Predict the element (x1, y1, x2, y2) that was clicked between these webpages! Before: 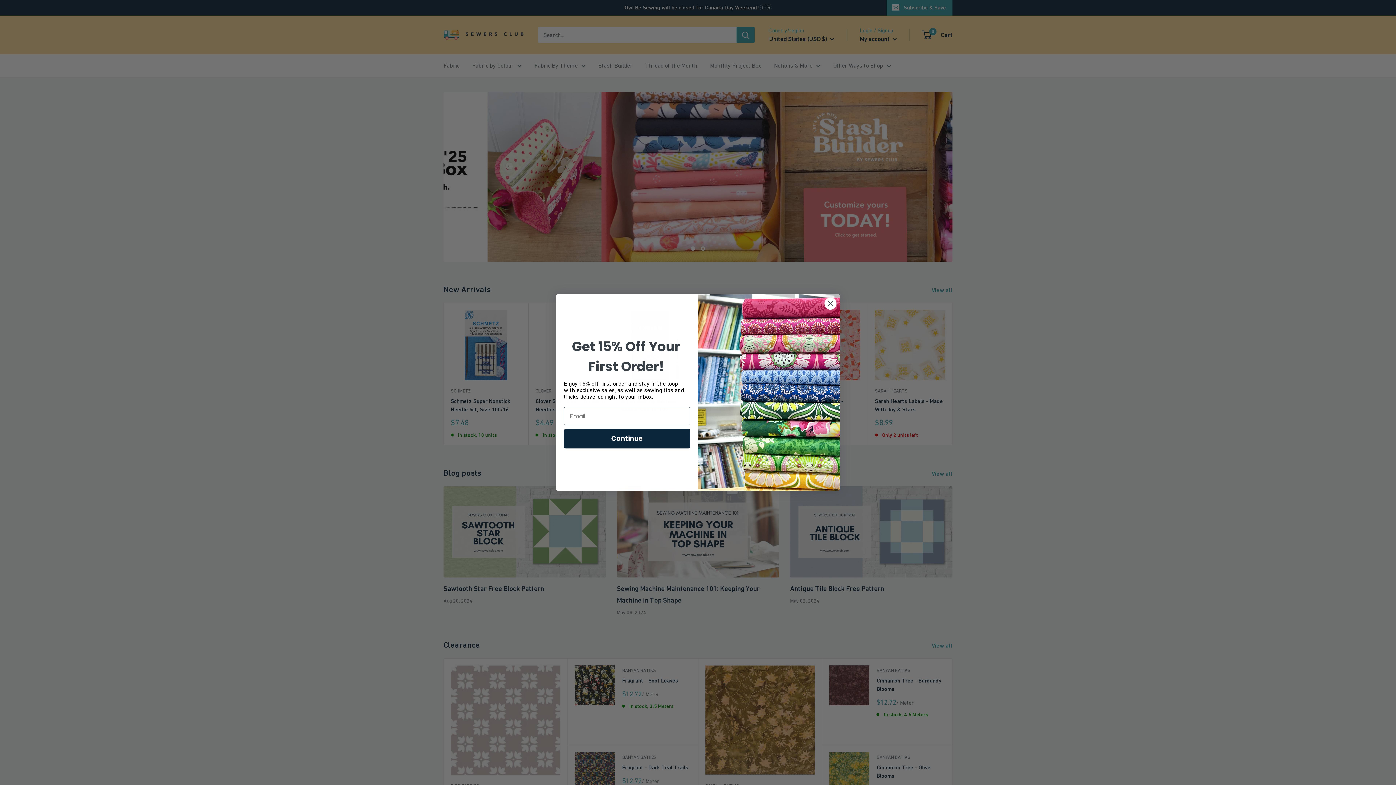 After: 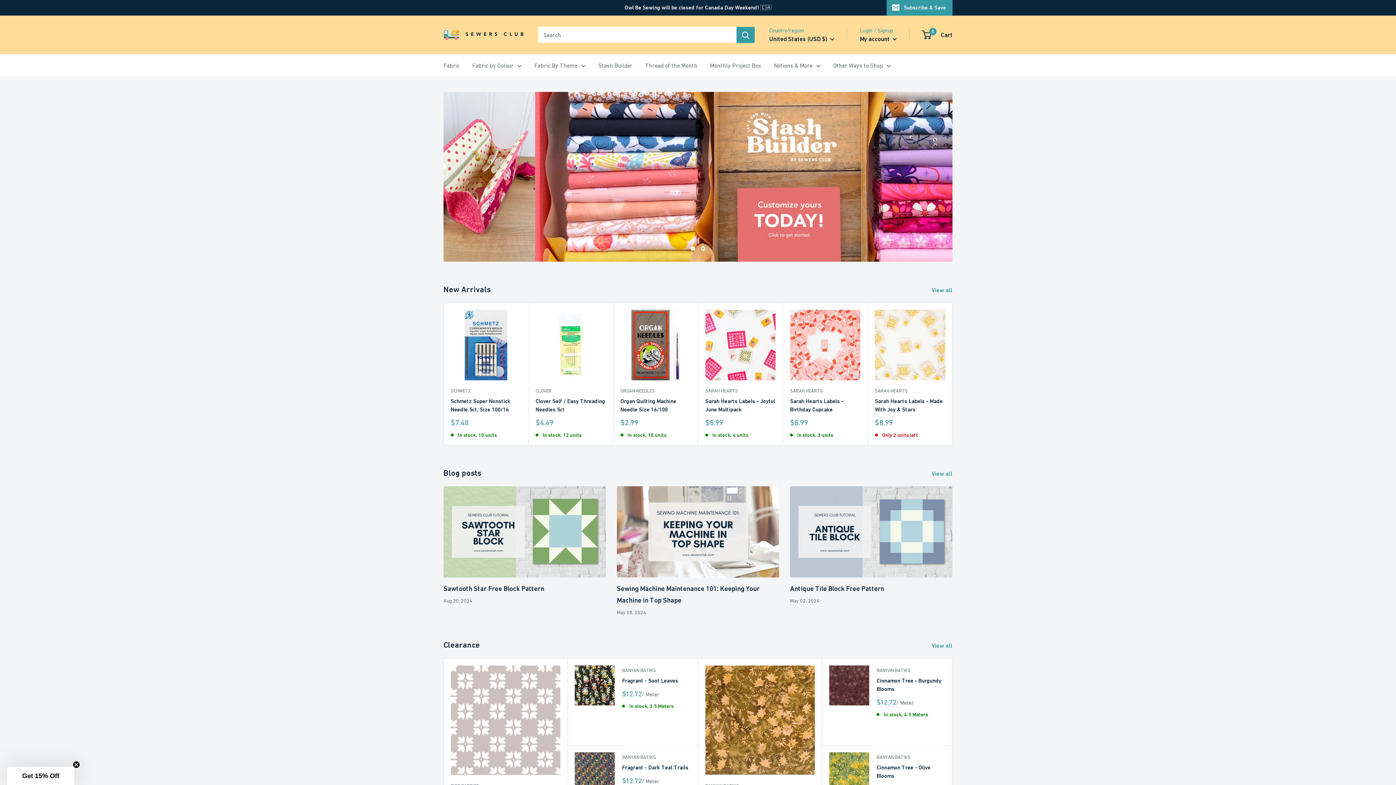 Action: label: Close dialog bbox: (824, 297, 837, 310)